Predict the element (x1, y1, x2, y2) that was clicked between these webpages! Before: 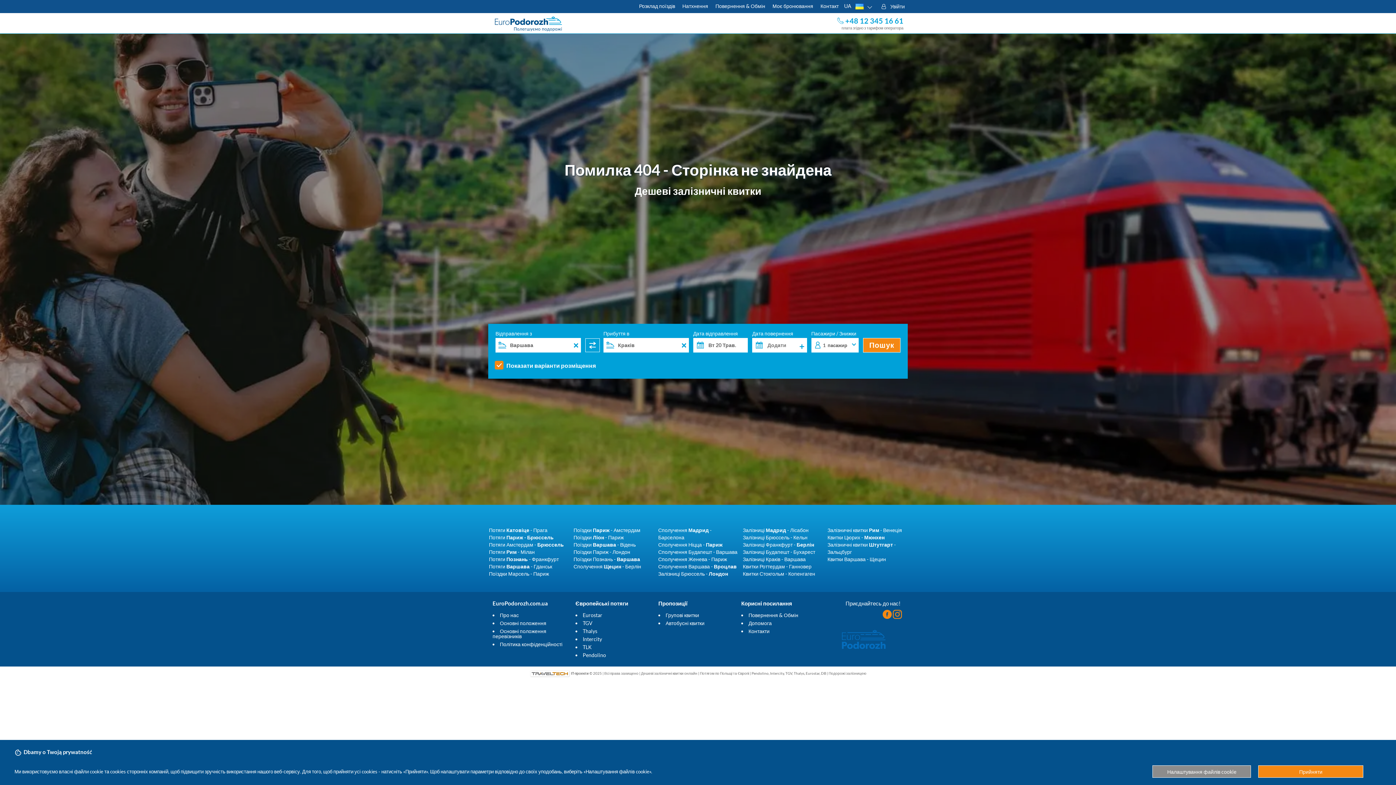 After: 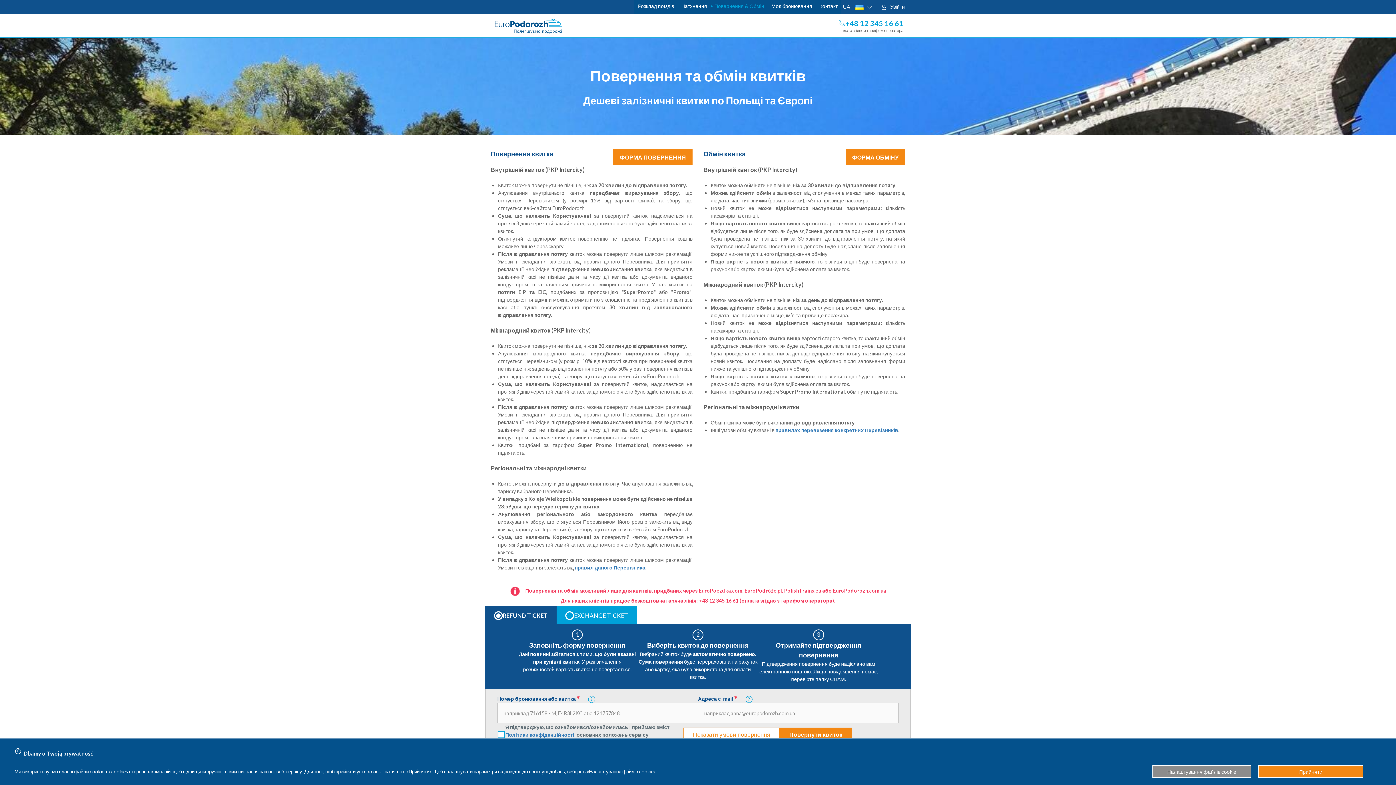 Action: bbox: (748, 612, 798, 618) label: Повернення & Обмін